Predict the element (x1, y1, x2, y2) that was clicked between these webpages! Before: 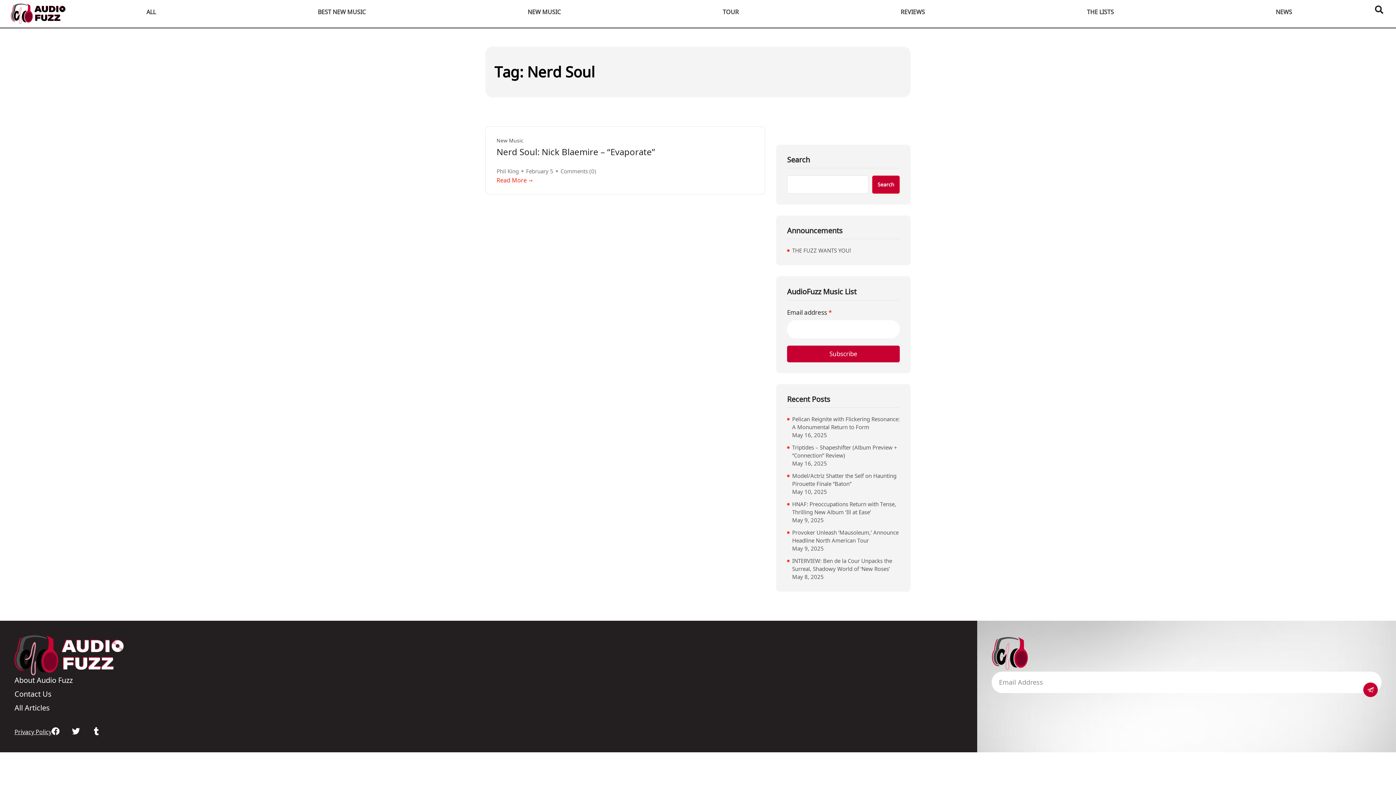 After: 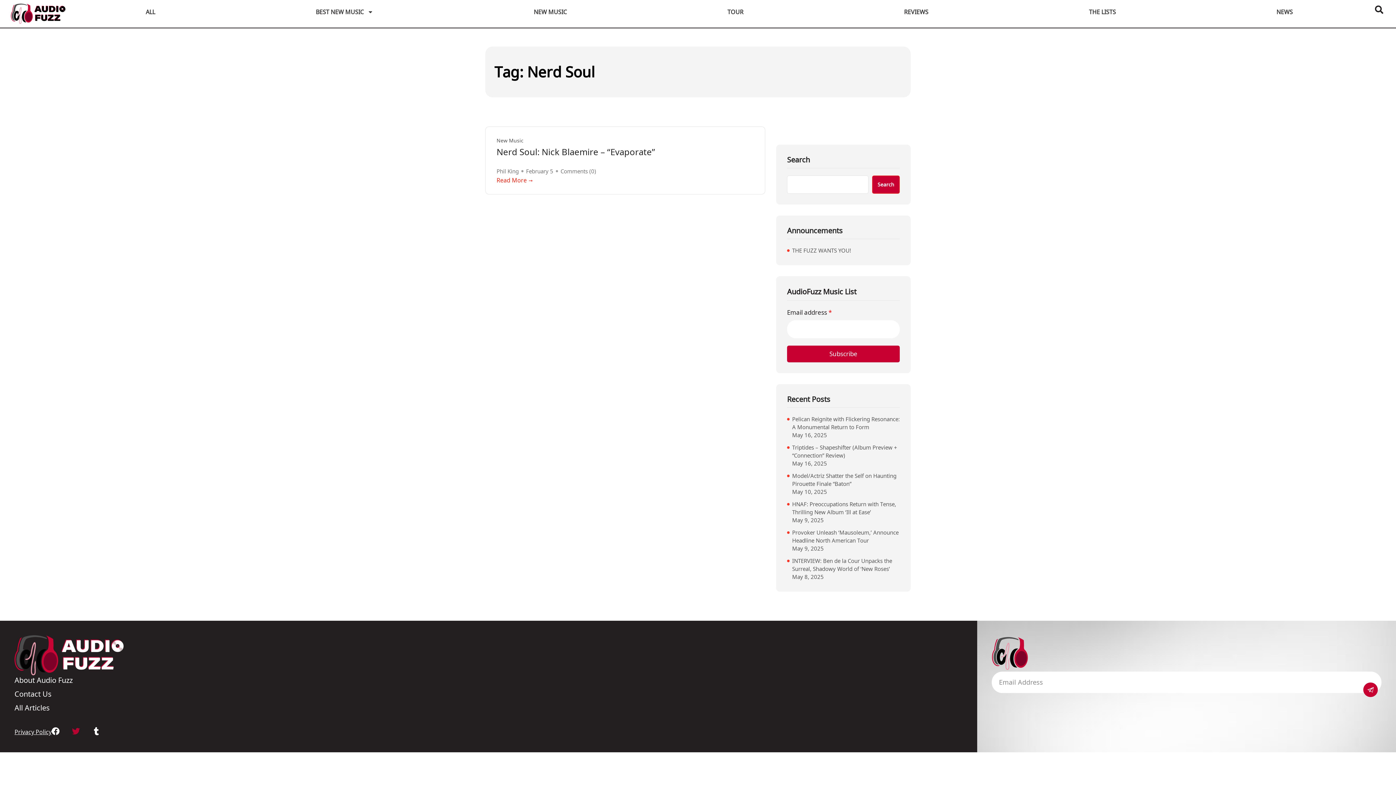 Action: bbox: (72, 727, 80, 735) label: Twitter